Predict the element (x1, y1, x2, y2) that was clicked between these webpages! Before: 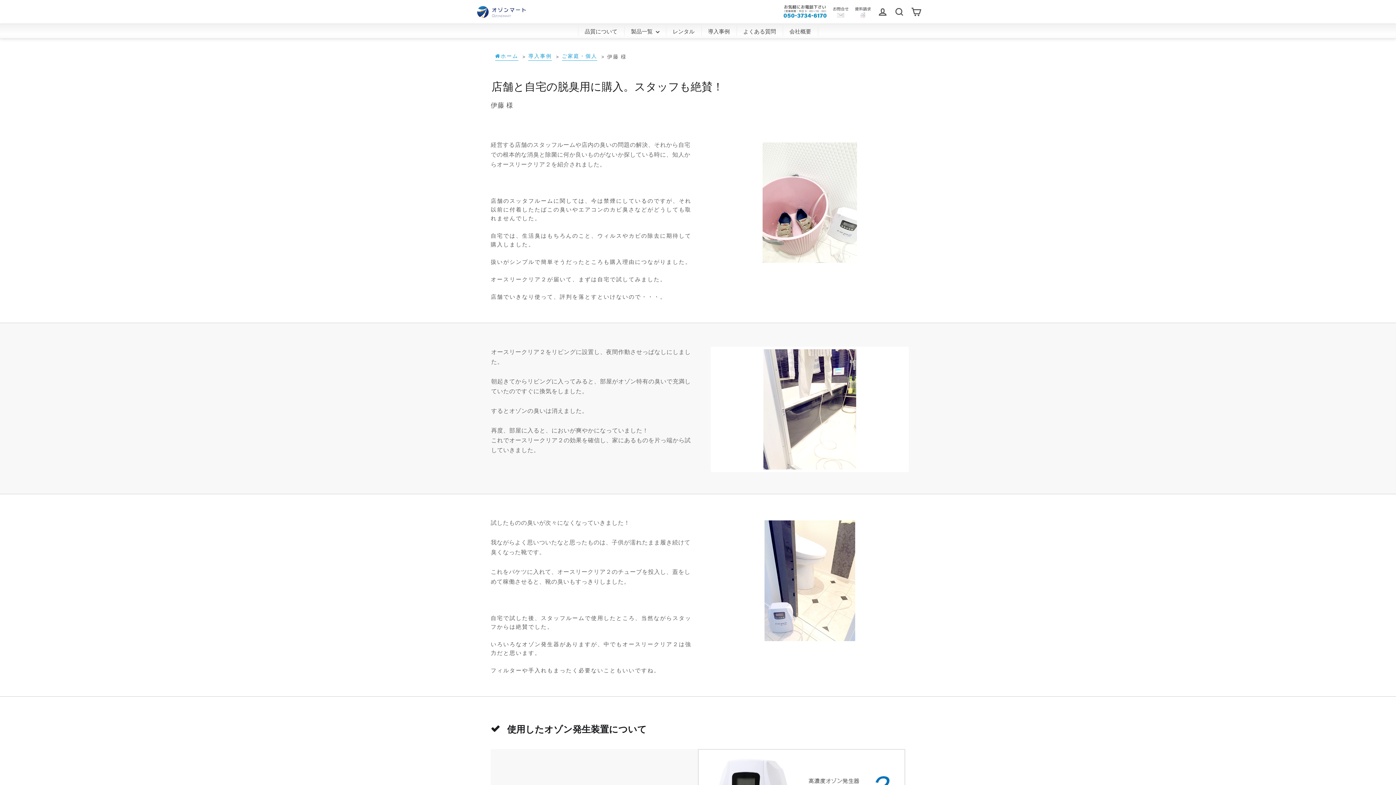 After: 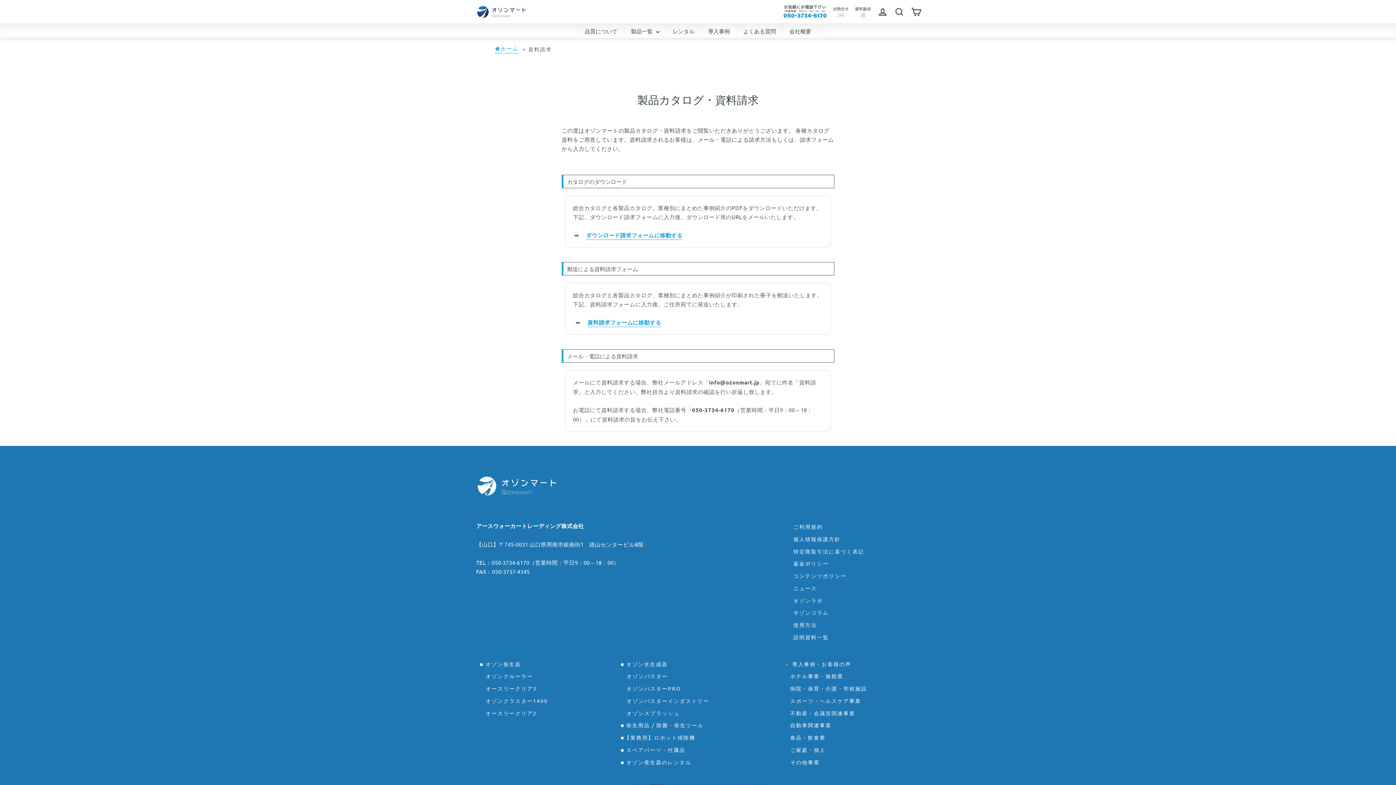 Action: bbox: (854, 15, 874, 22)